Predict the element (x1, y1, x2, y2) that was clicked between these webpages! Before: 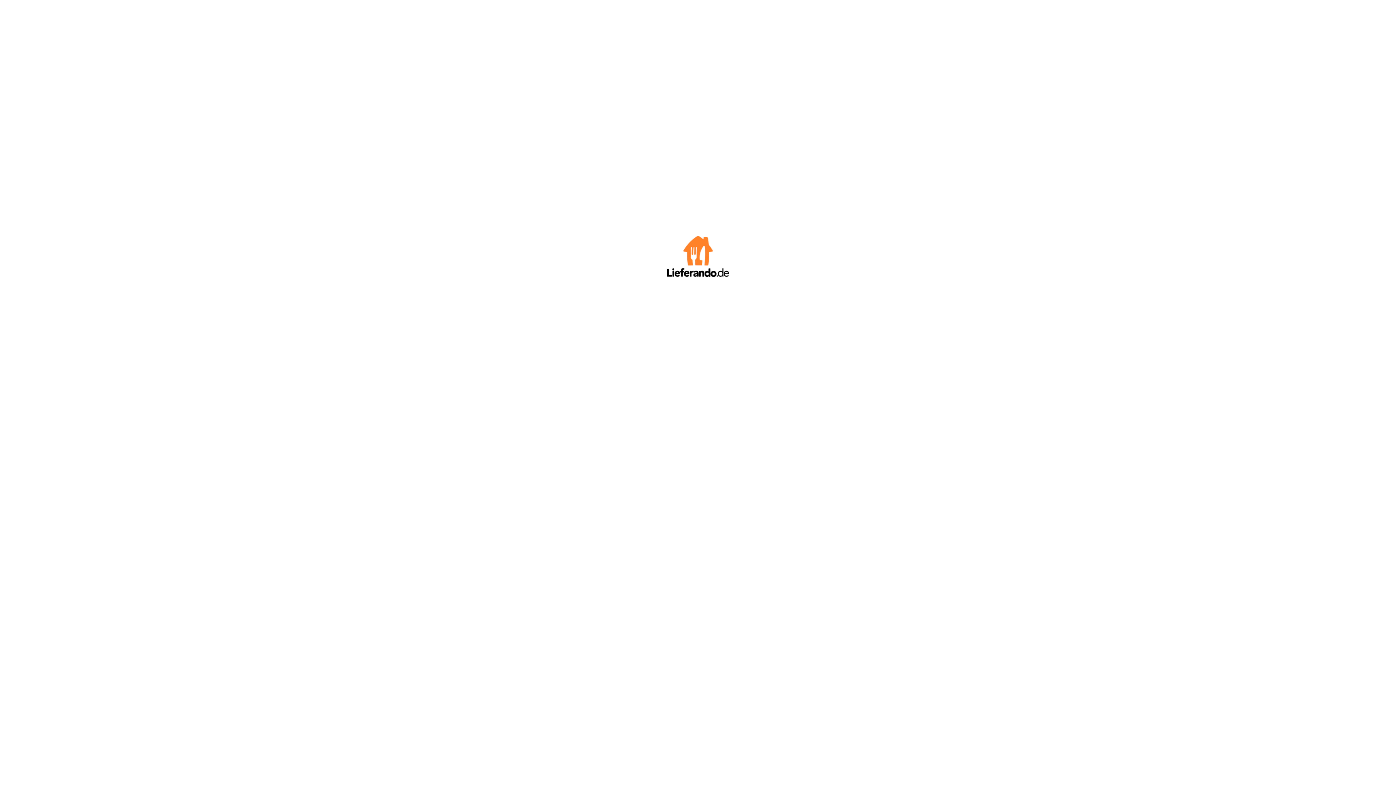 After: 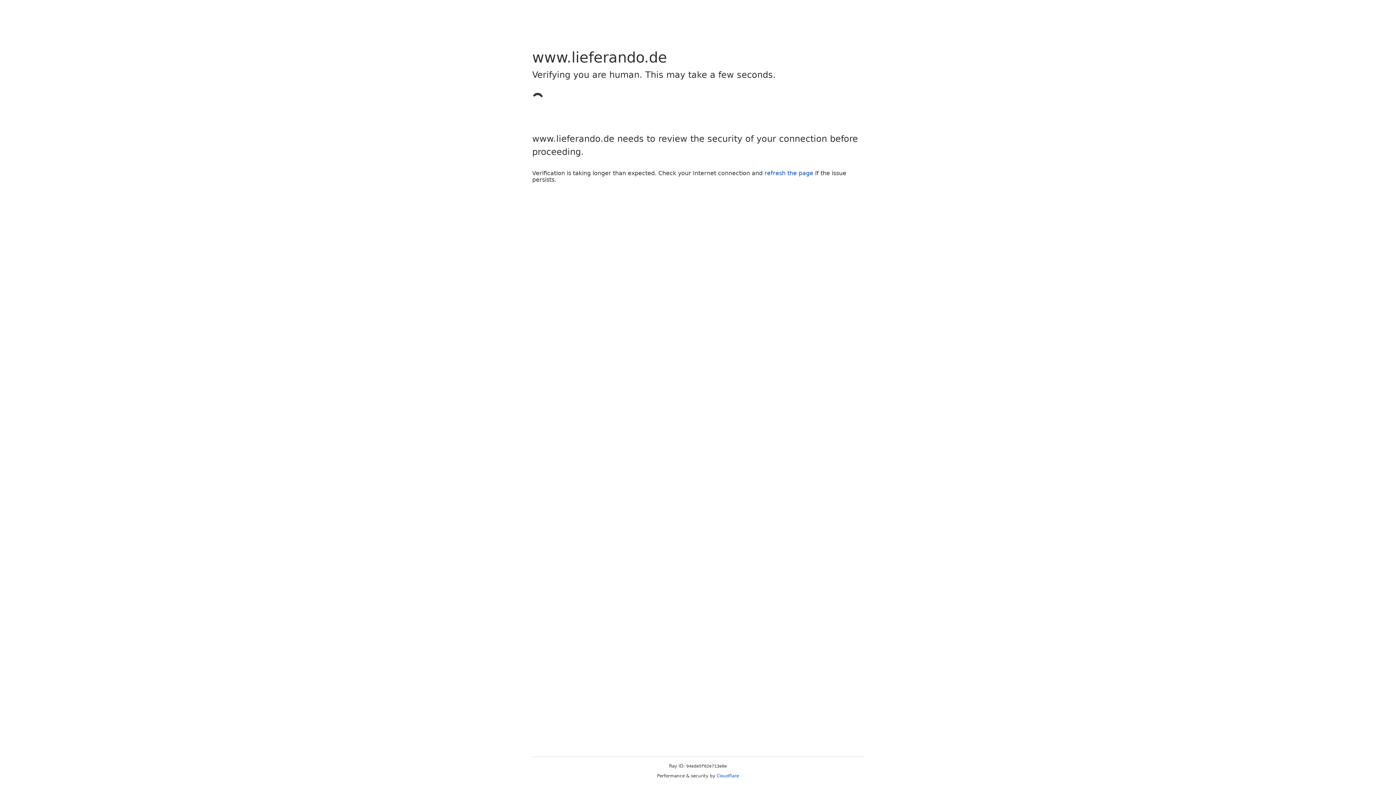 Action: bbox: (667, 272, 729, 278)